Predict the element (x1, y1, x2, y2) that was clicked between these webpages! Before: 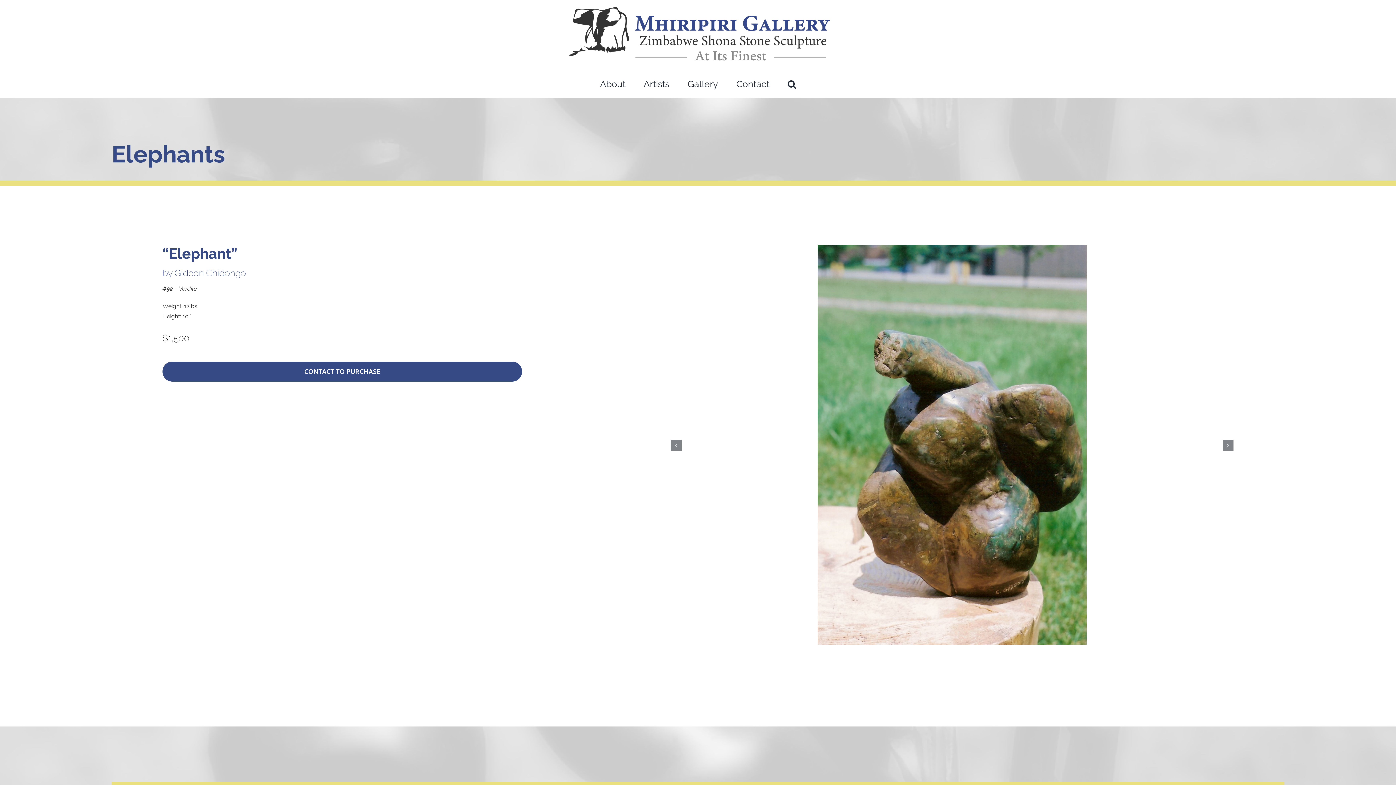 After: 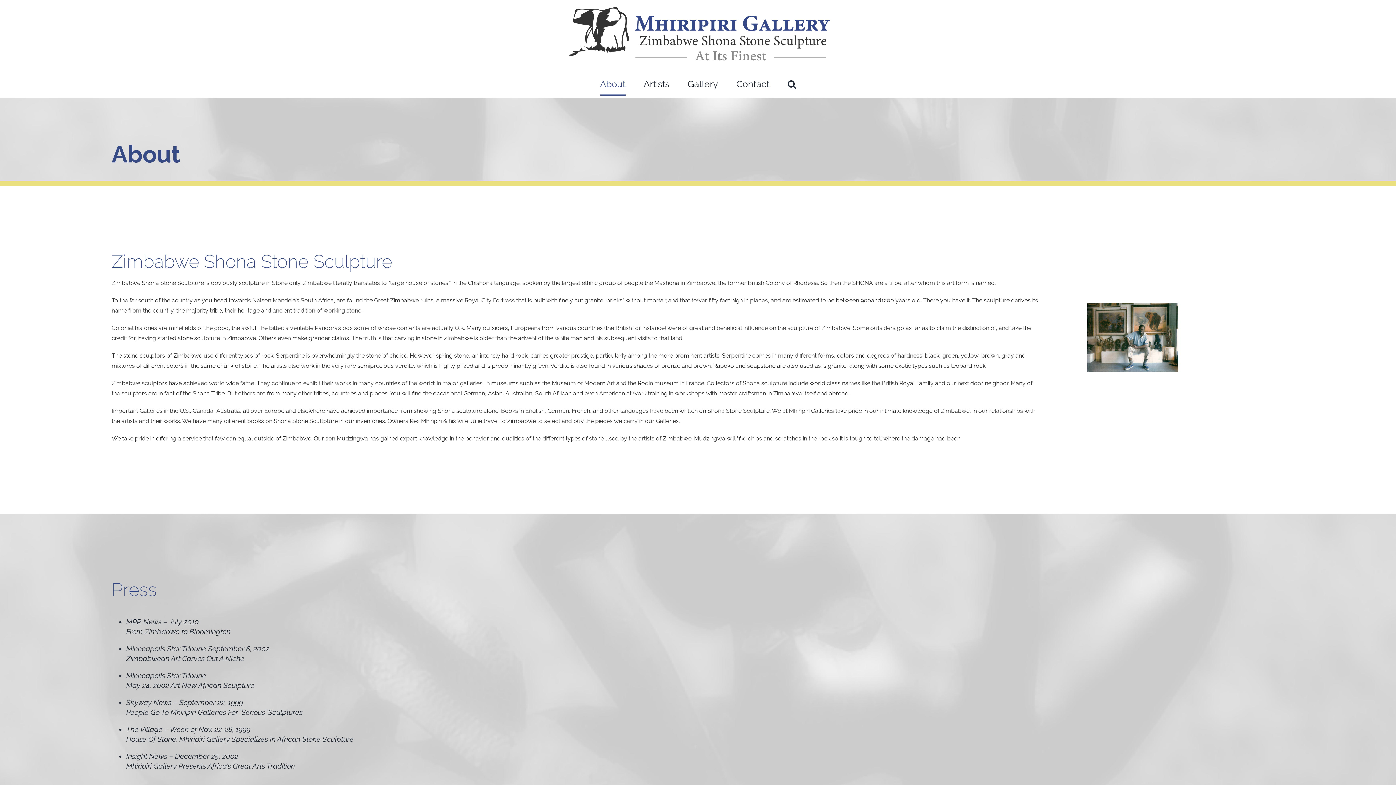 Action: label: About bbox: (600, 70, 625, 97)